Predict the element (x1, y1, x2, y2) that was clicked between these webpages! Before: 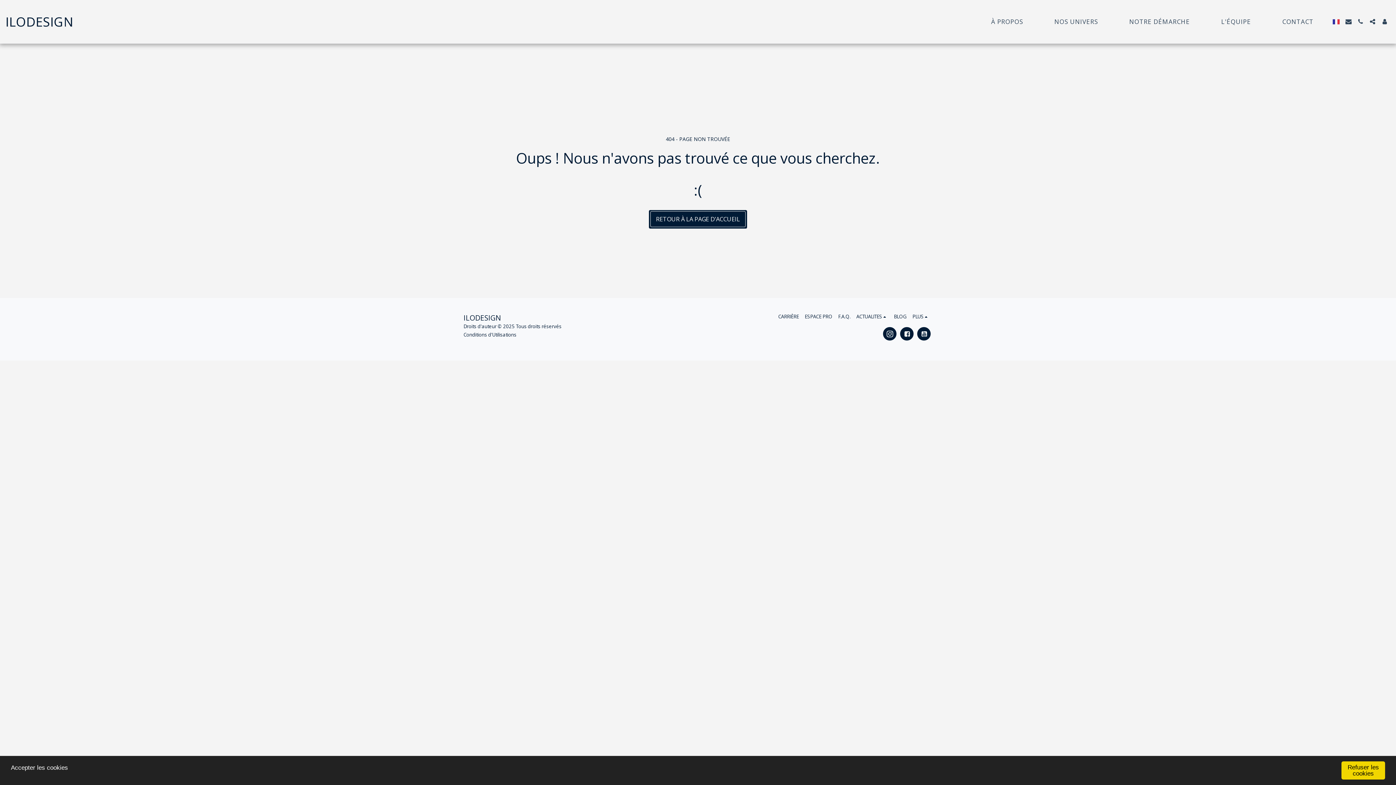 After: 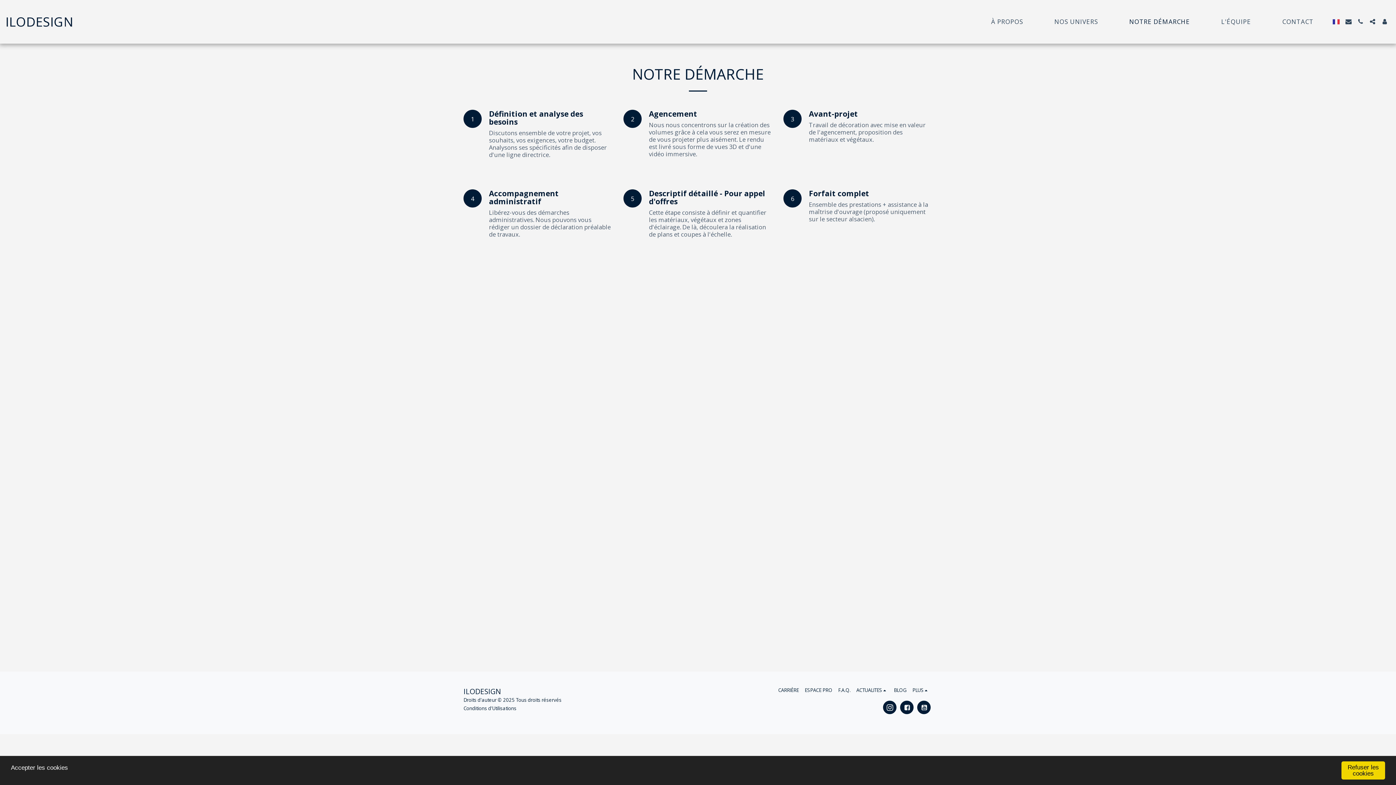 Action: label: NOTRE DÉMARCHE bbox: (1115, 15, 1204, 27)